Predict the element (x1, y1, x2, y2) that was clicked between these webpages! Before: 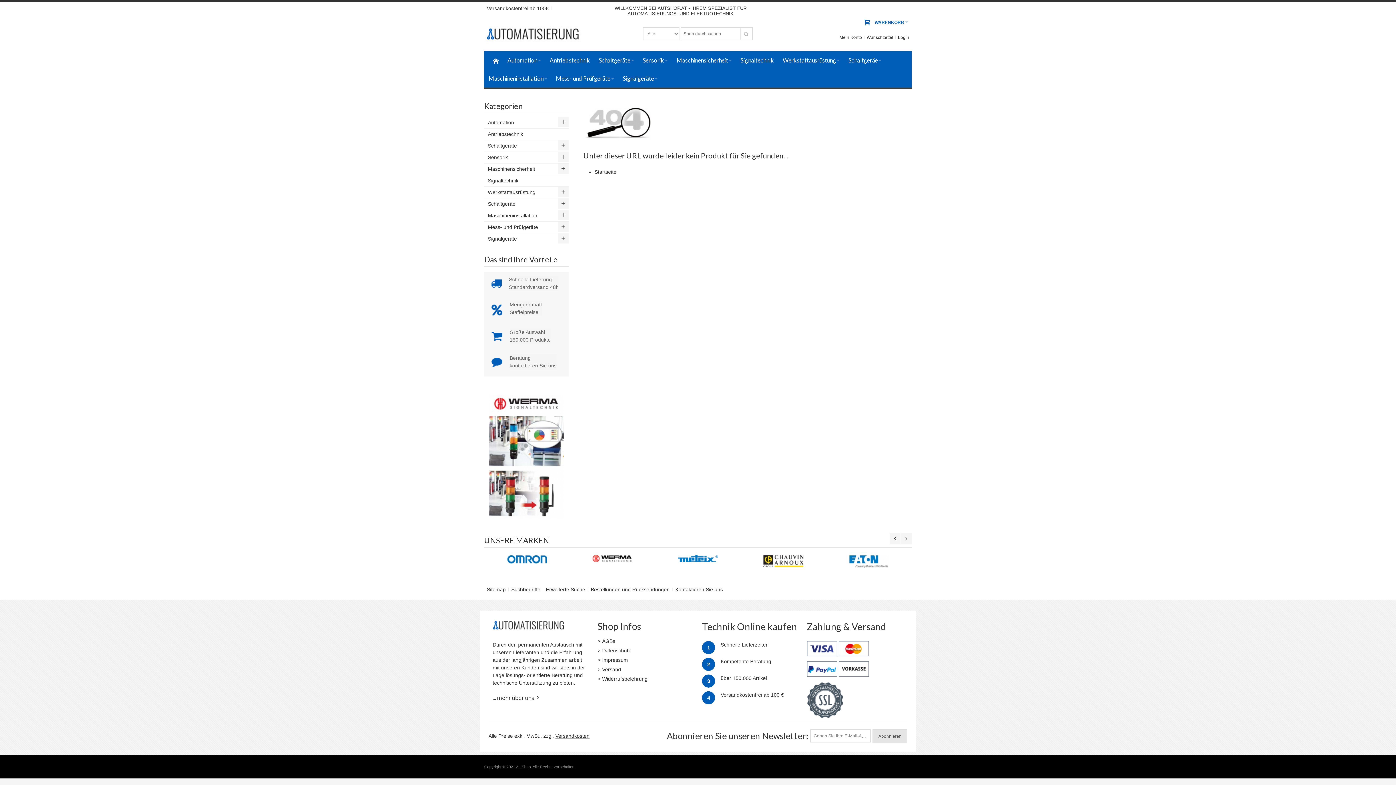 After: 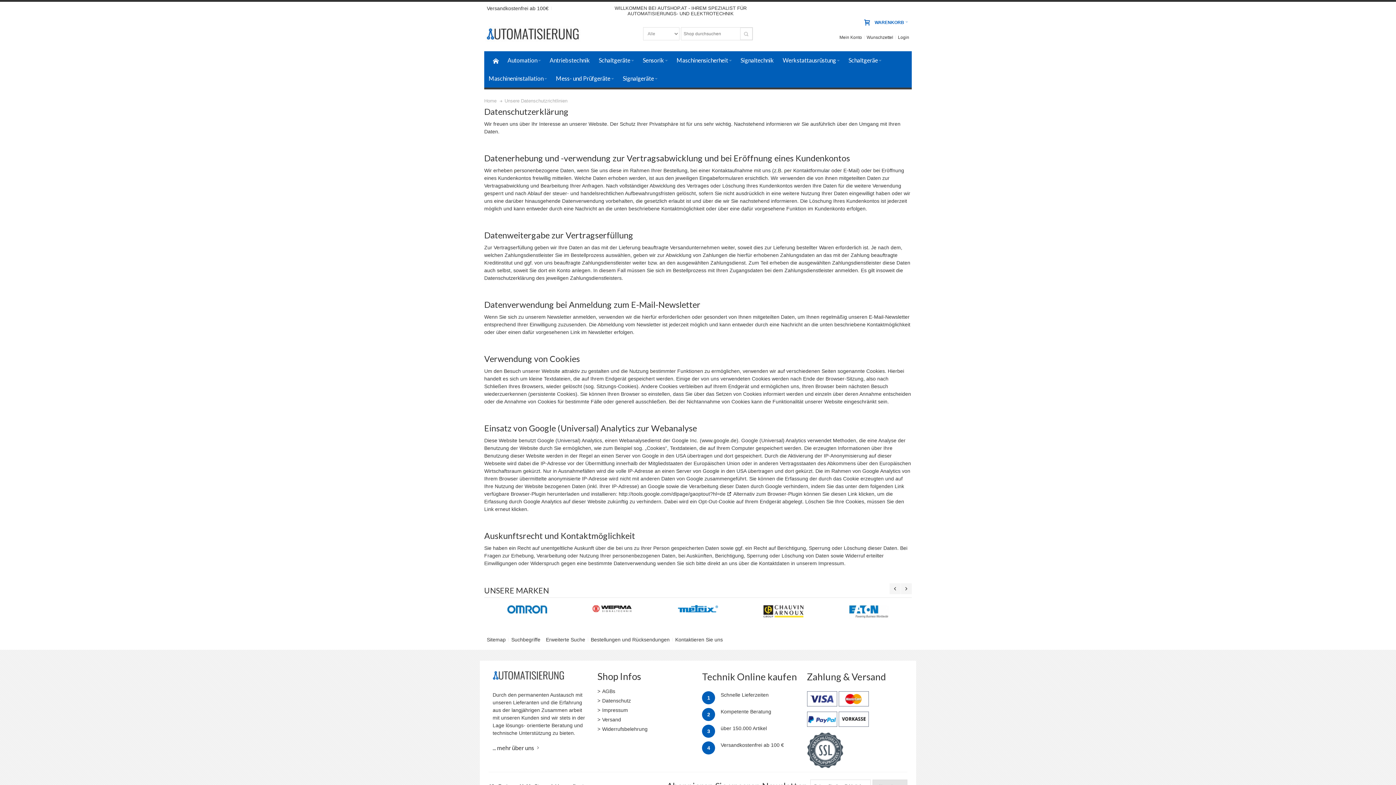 Action: bbox: (597, 648, 631, 653) label: Datenschutz